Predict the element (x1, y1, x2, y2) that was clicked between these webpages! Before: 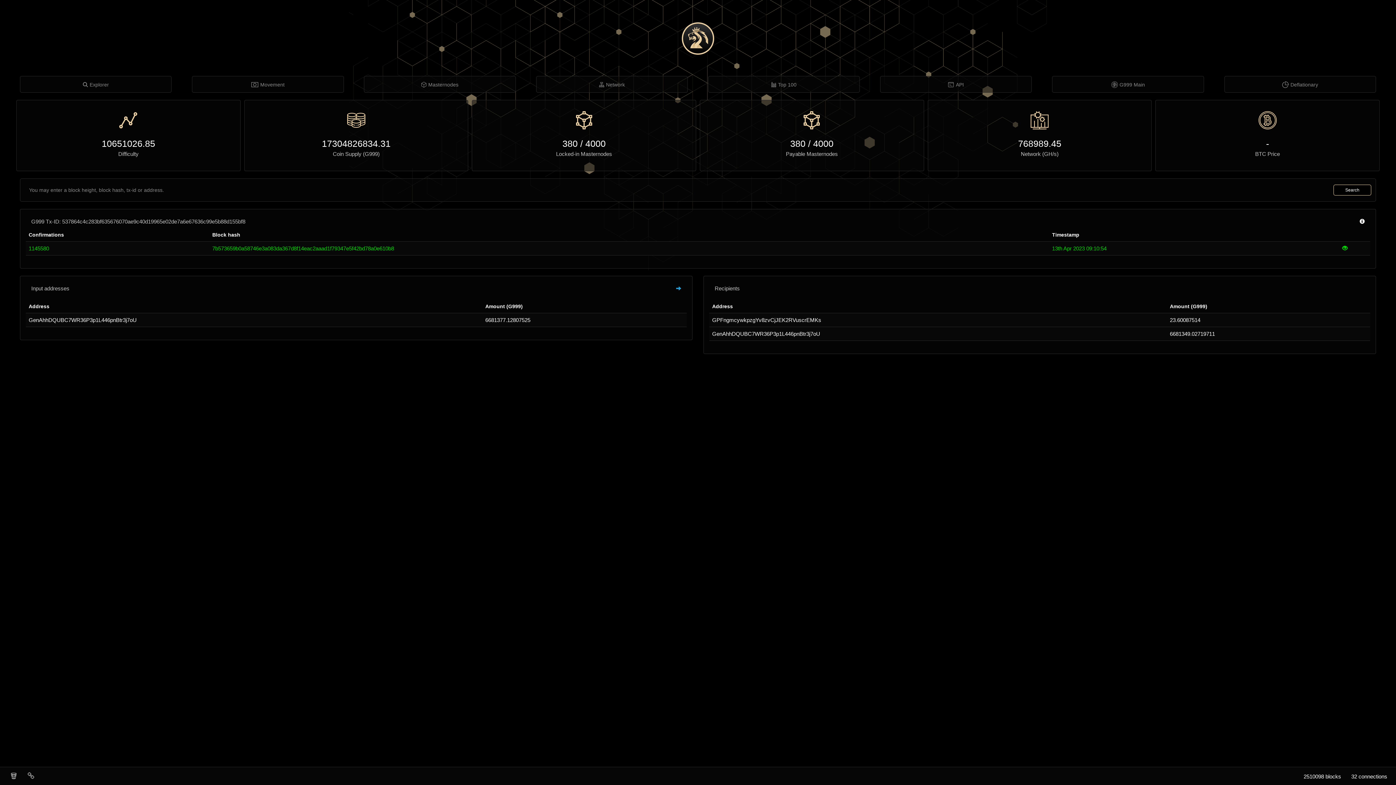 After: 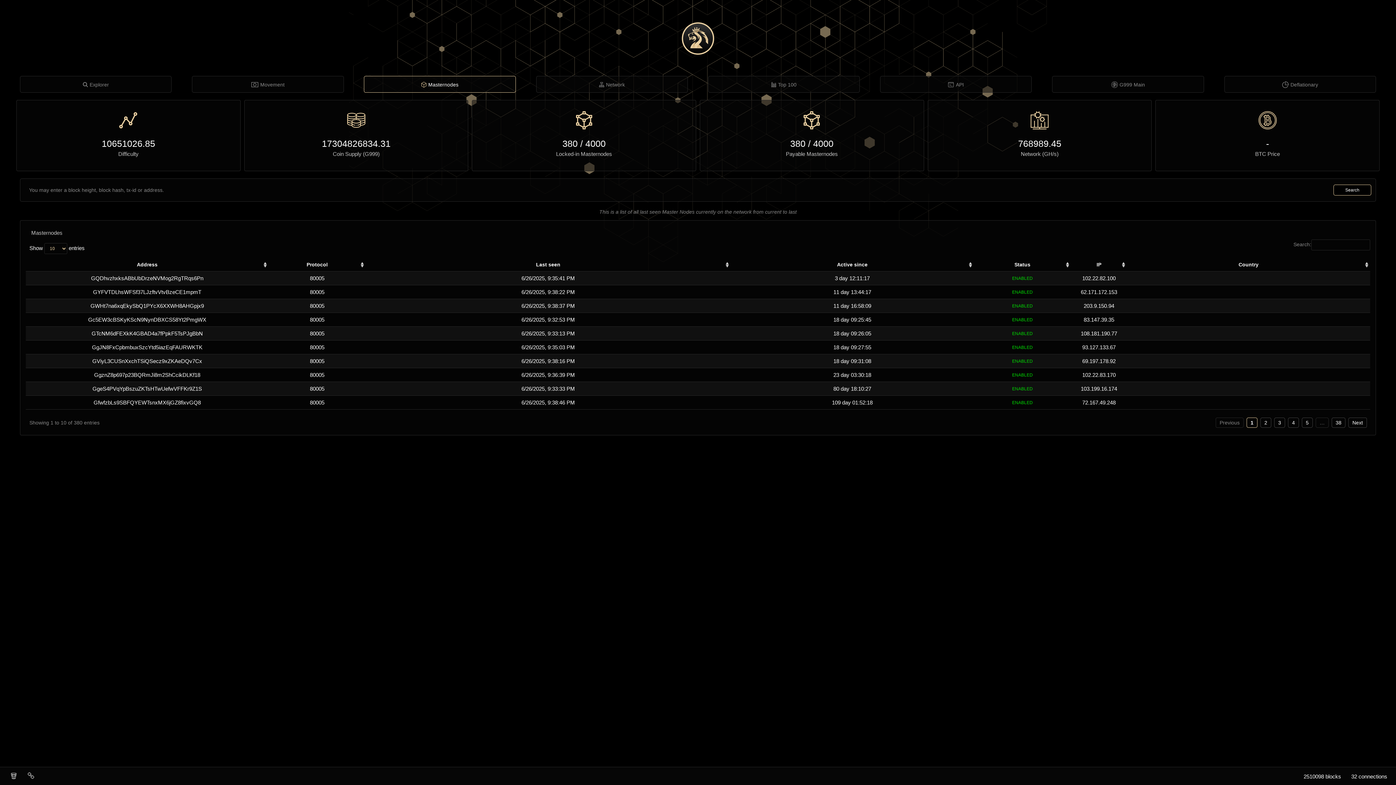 Action: label: Masternodes bbox: (364, 76, 515, 93)